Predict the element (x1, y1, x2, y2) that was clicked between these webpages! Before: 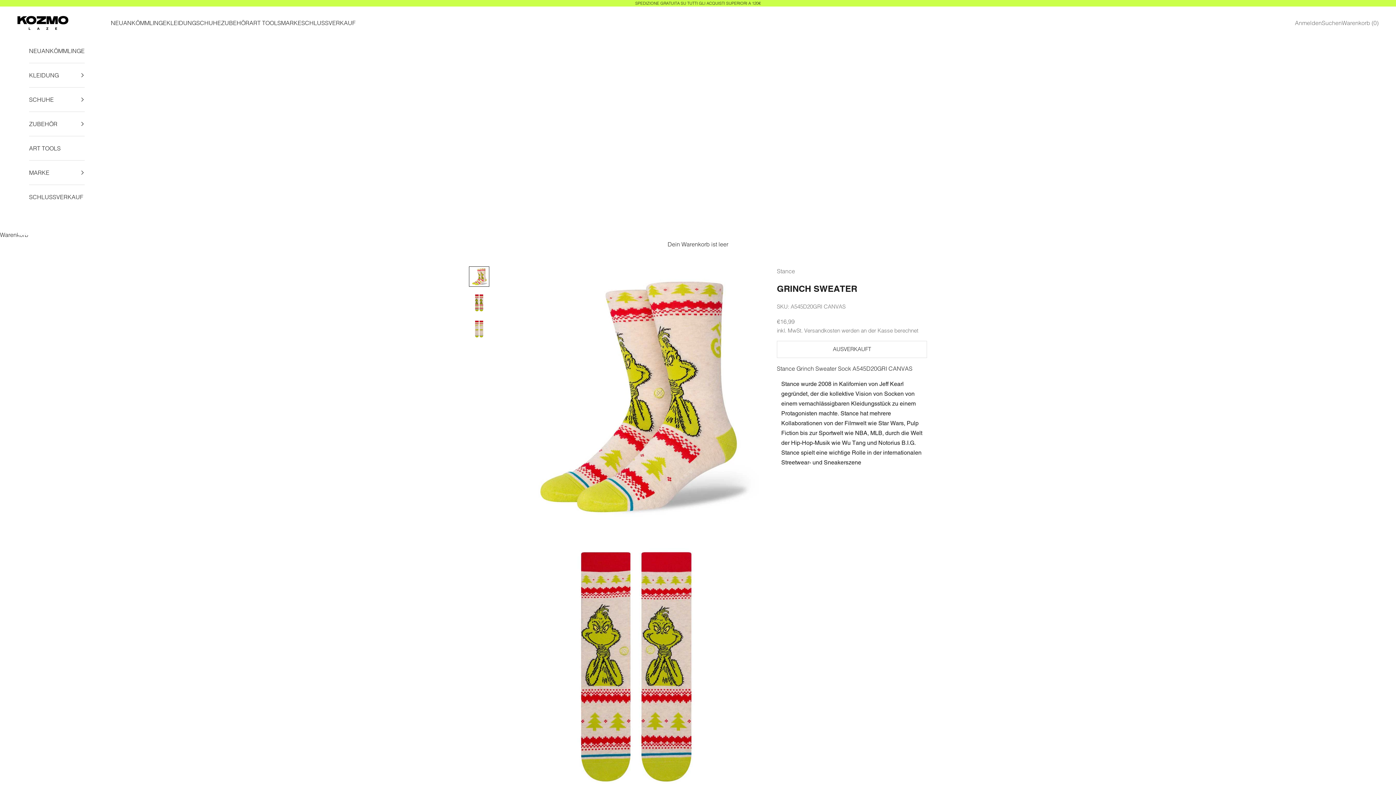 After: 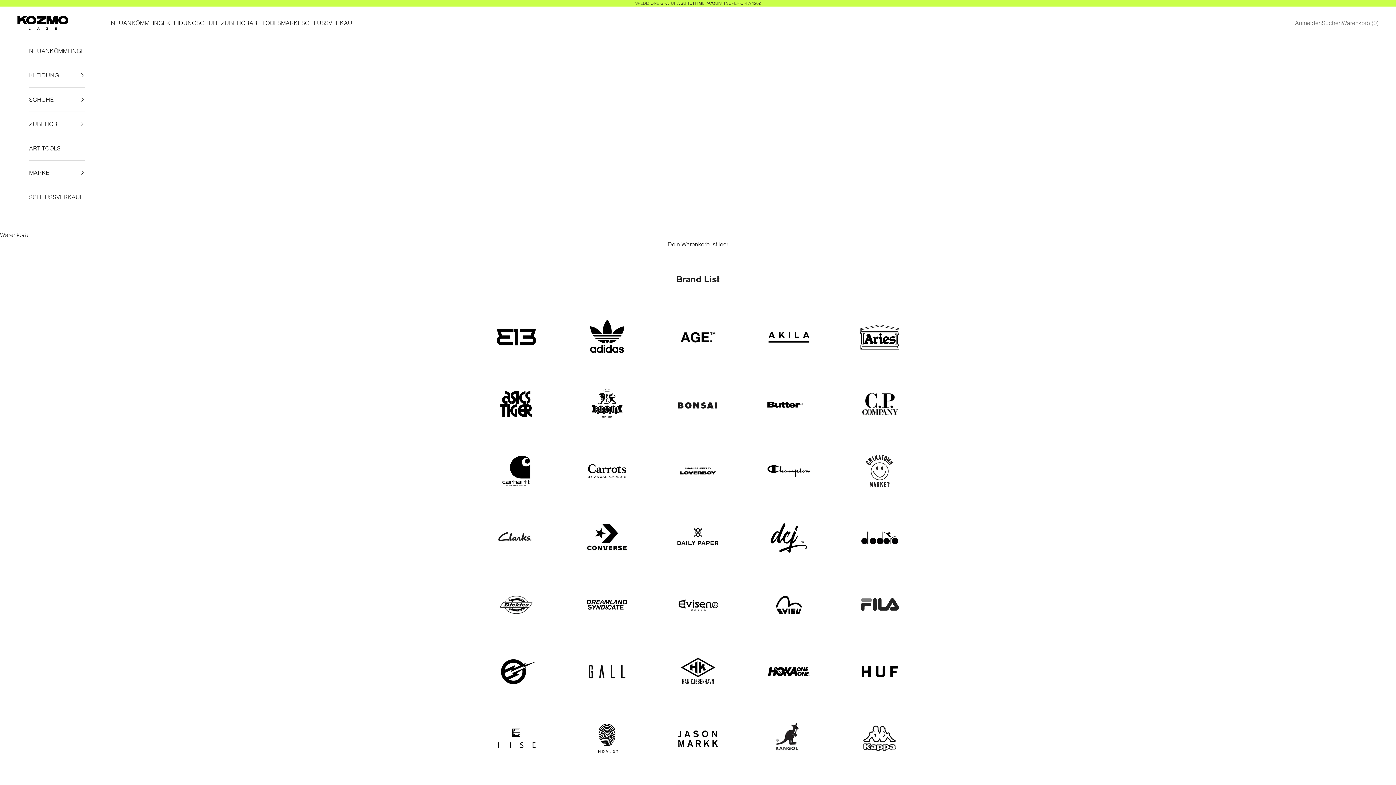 Action: bbox: (29, 136, 84, 160) label: ART TOOLS